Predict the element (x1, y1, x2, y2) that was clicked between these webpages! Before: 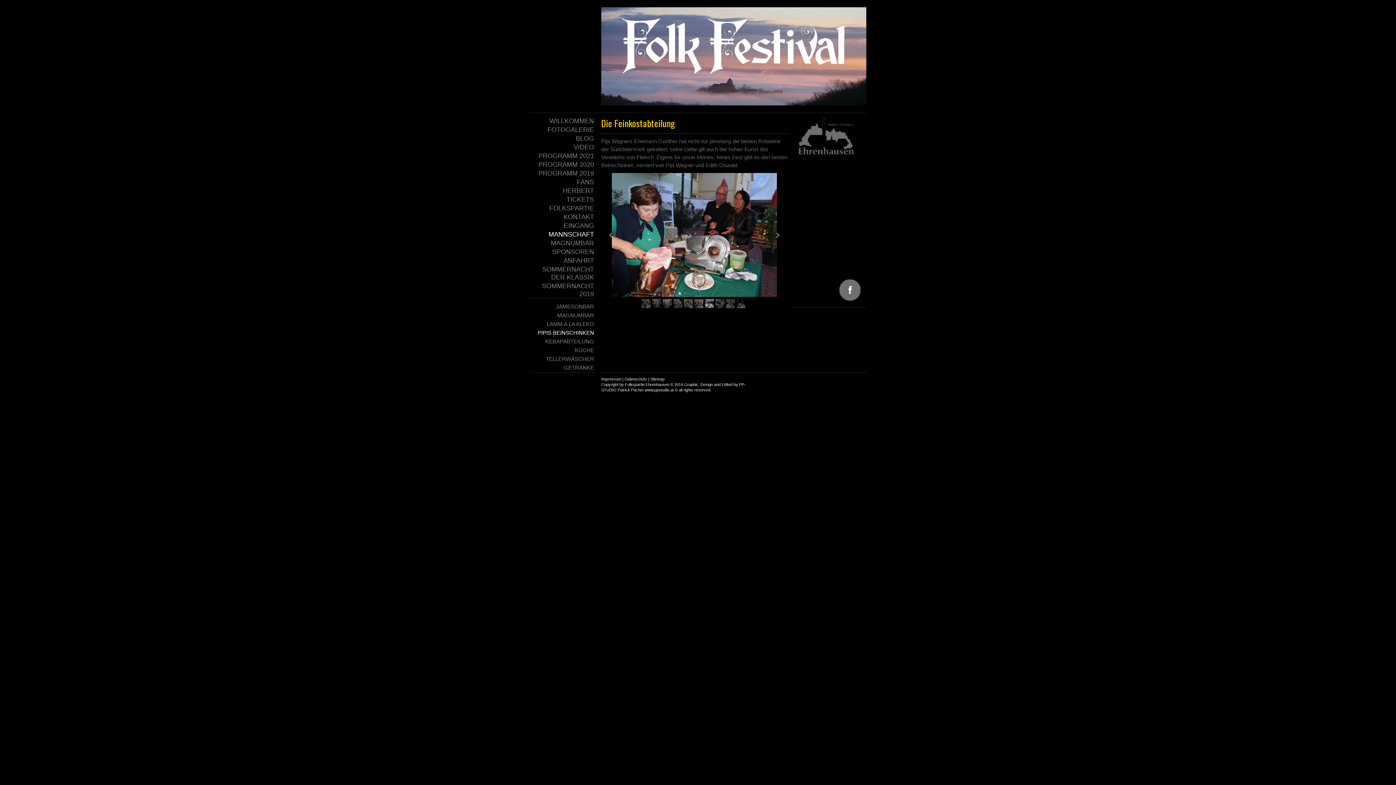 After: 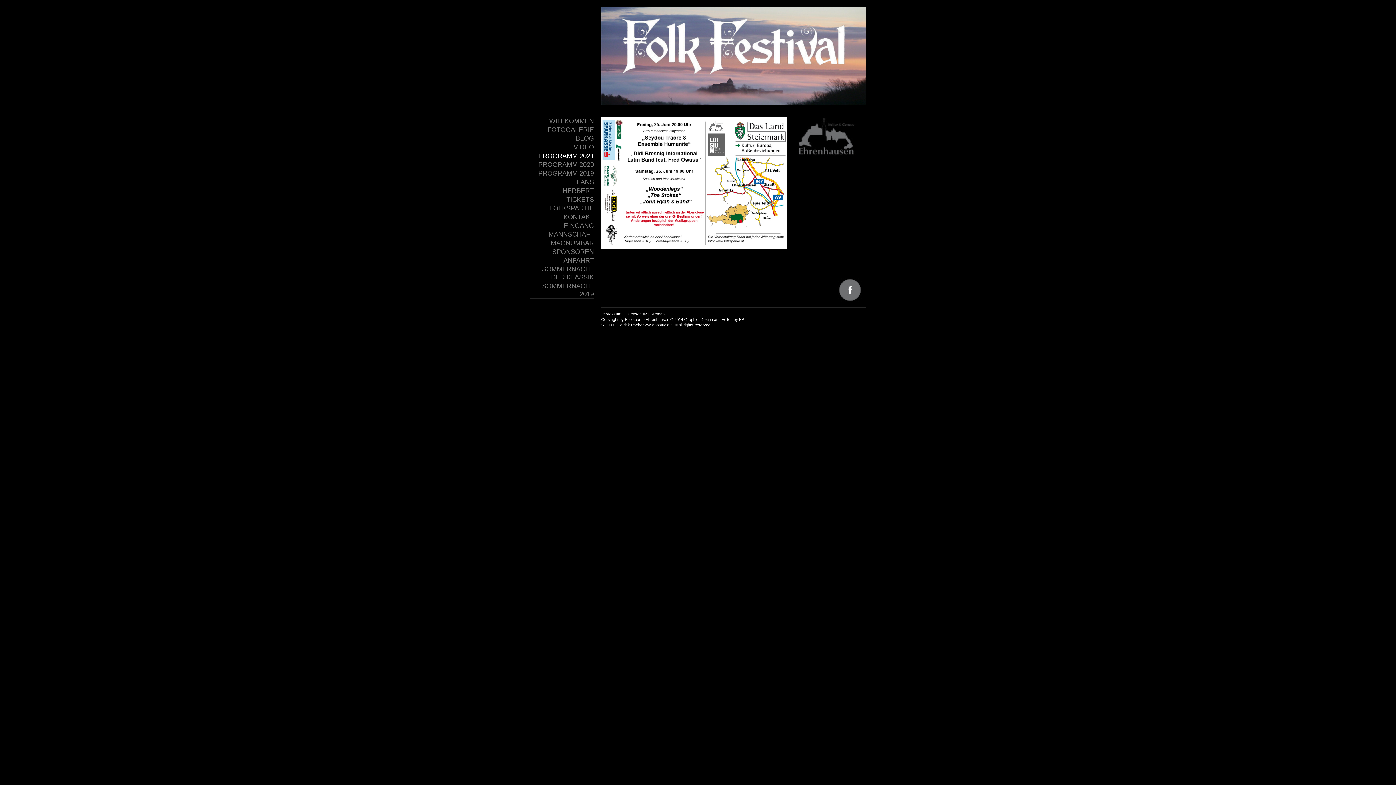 Action: label: PROGRAMM 2021 bbox: (529, 151, 594, 160)